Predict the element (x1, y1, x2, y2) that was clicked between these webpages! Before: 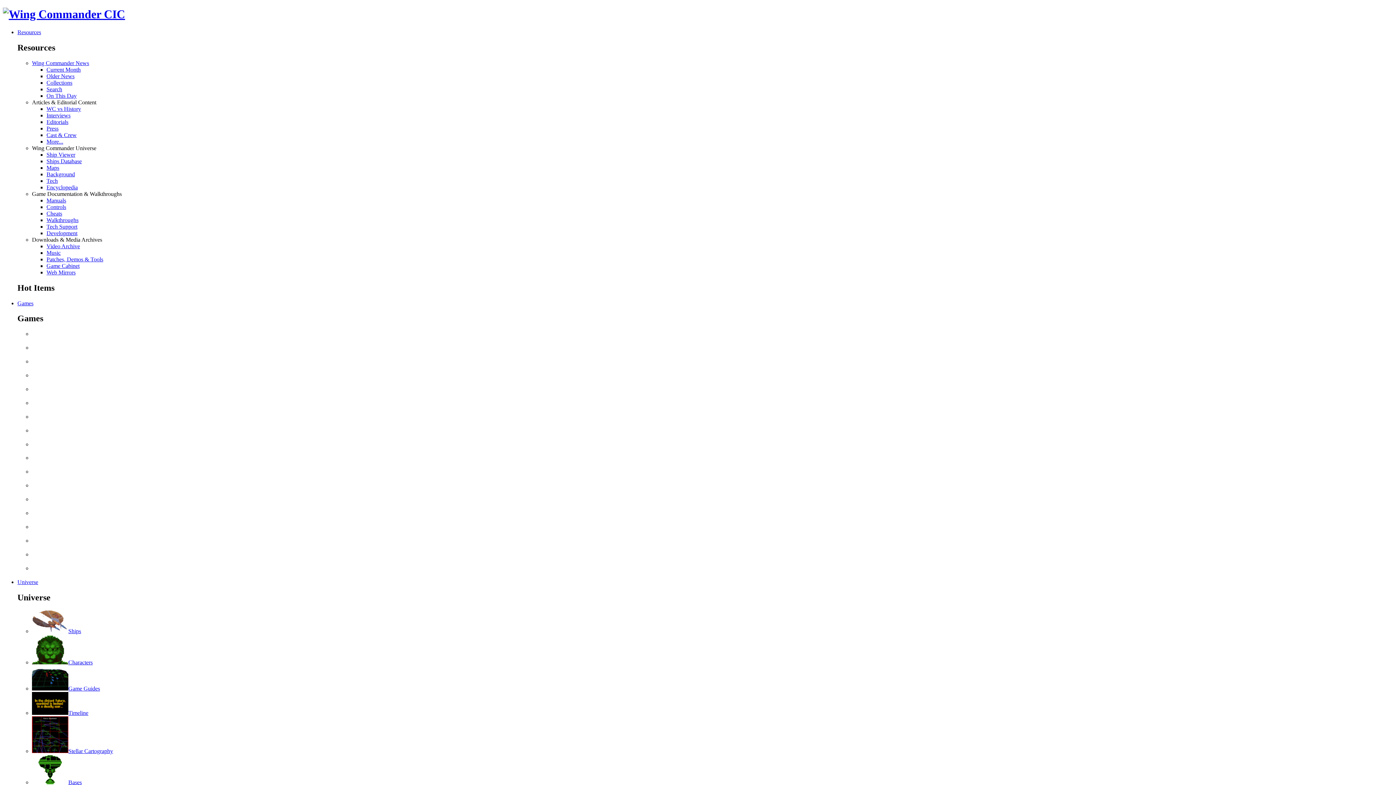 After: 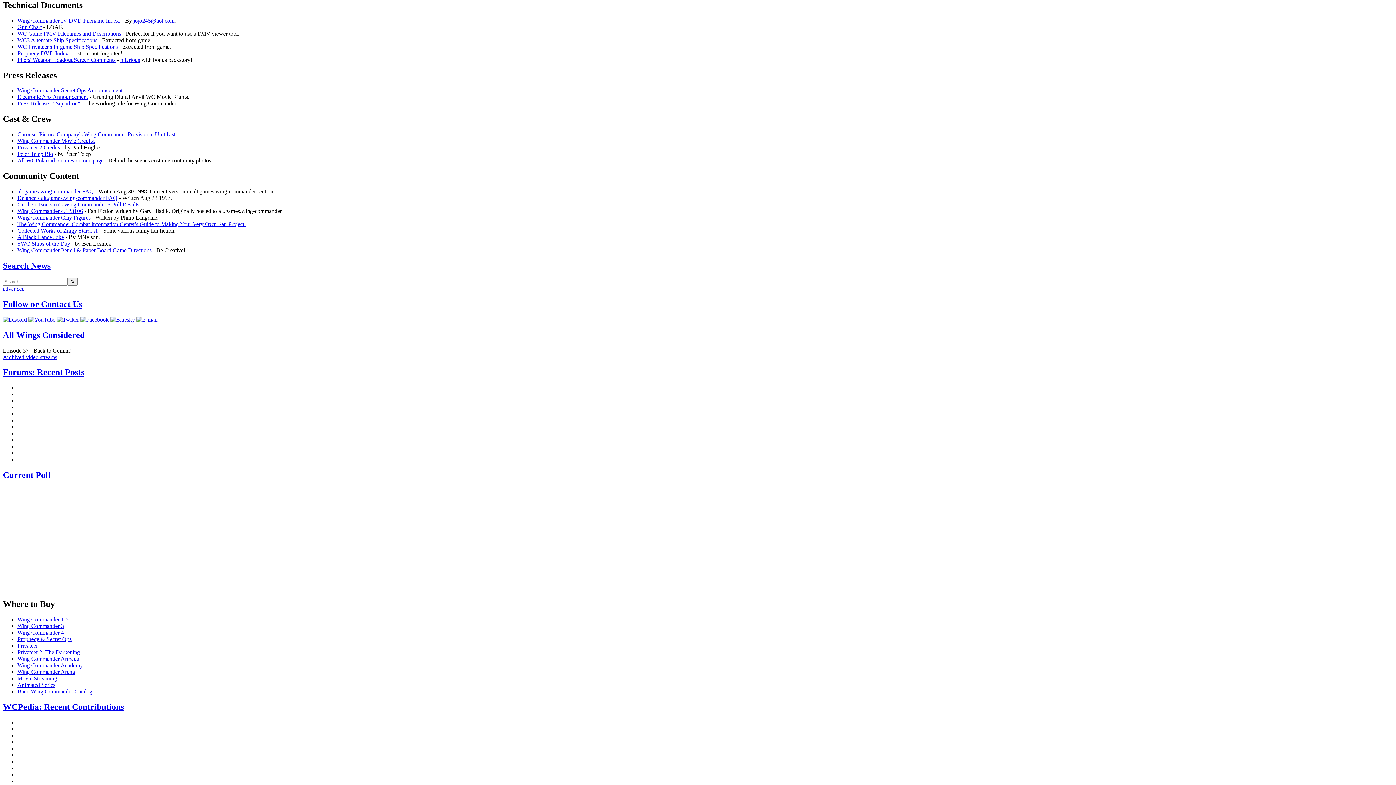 Action: label: Tech bbox: (46, 177, 57, 183)